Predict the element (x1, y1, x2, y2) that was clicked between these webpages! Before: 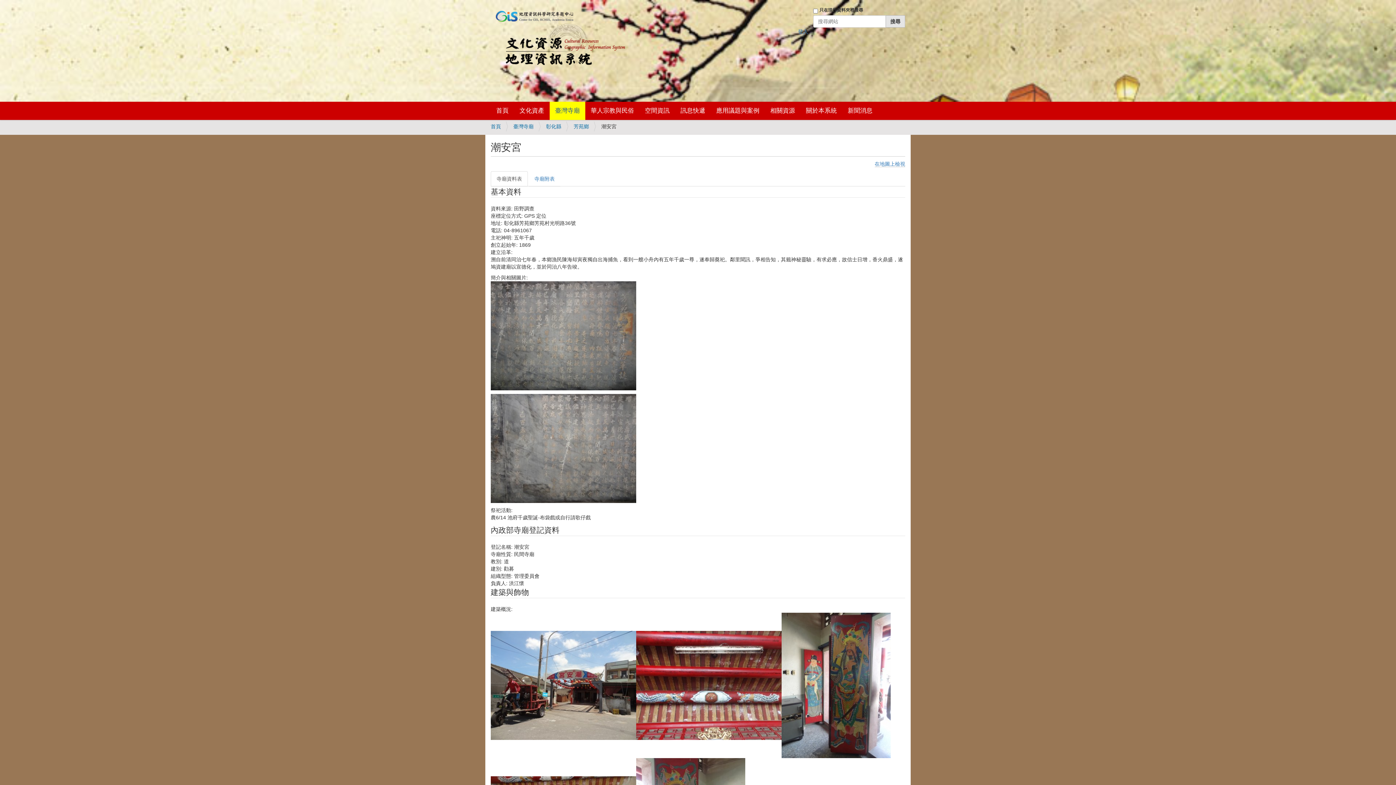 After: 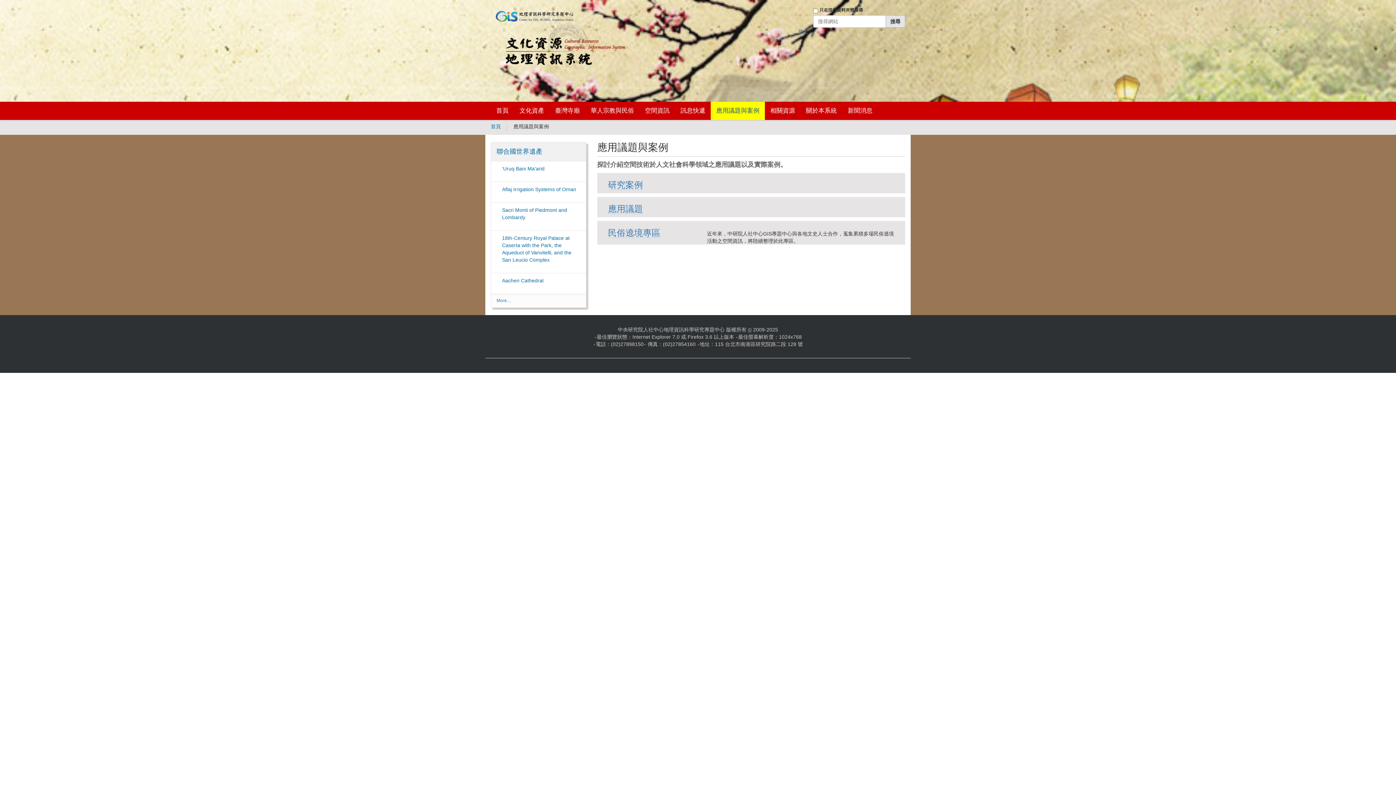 Action: bbox: (710, 101, 765, 120) label: 應用議題與案例